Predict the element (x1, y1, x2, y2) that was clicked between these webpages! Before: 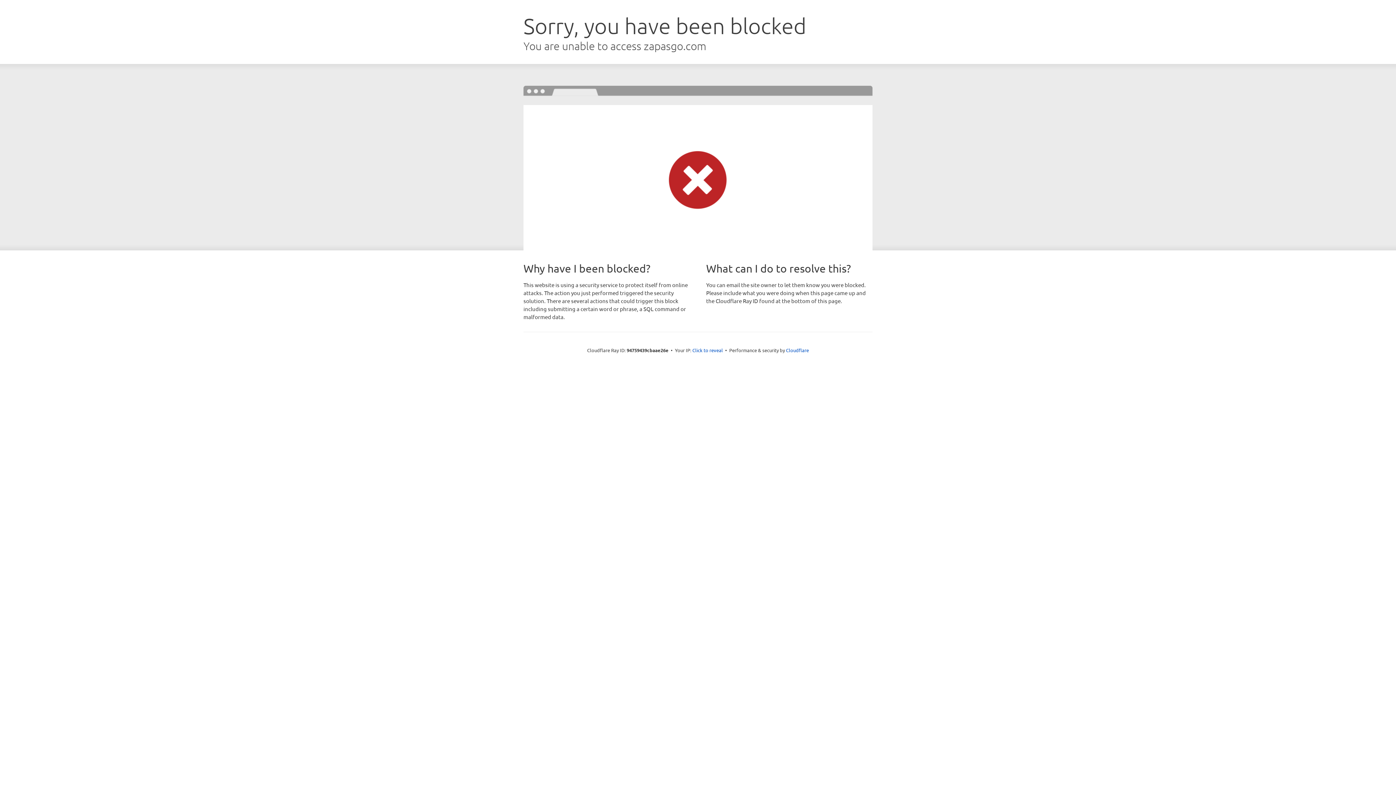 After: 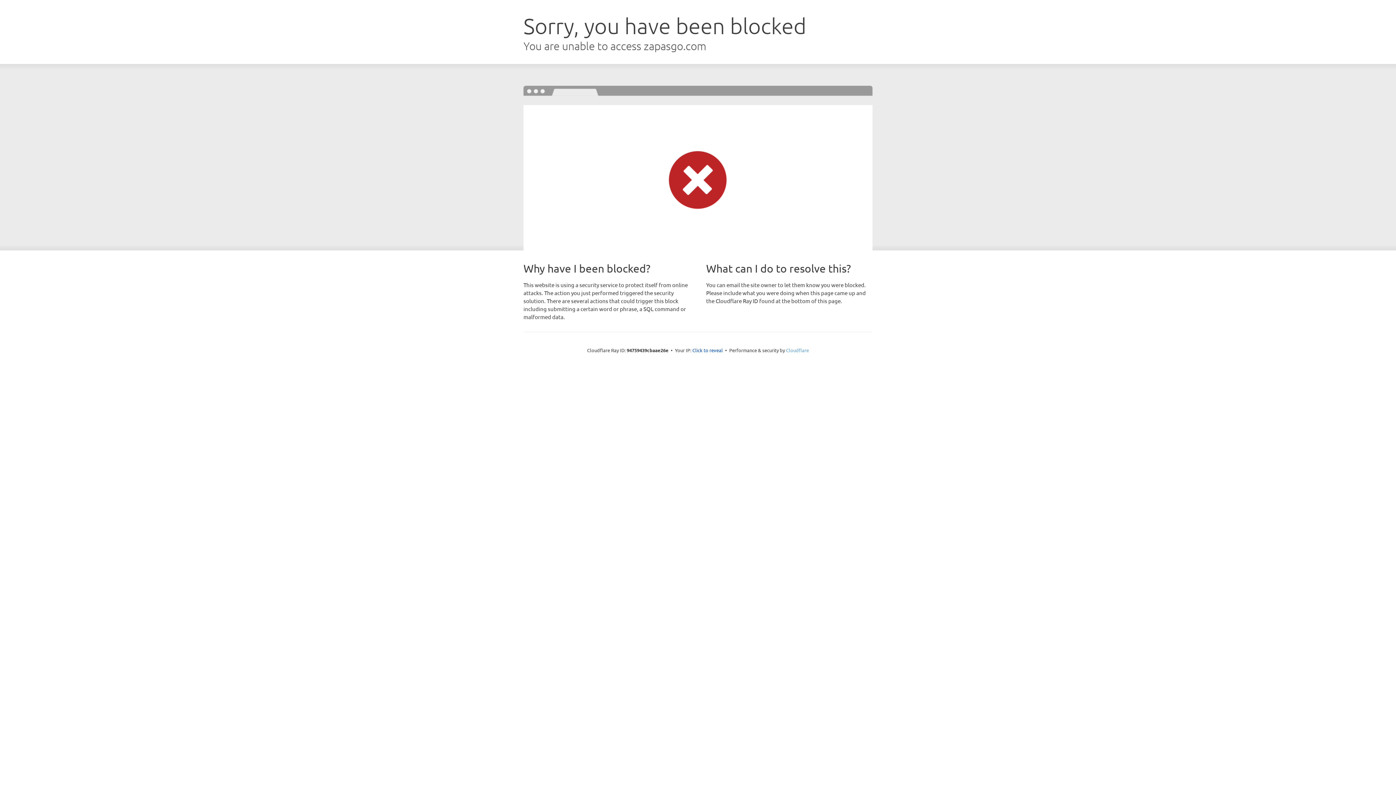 Action: bbox: (786, 347, 809, 353) label: Cloudflare